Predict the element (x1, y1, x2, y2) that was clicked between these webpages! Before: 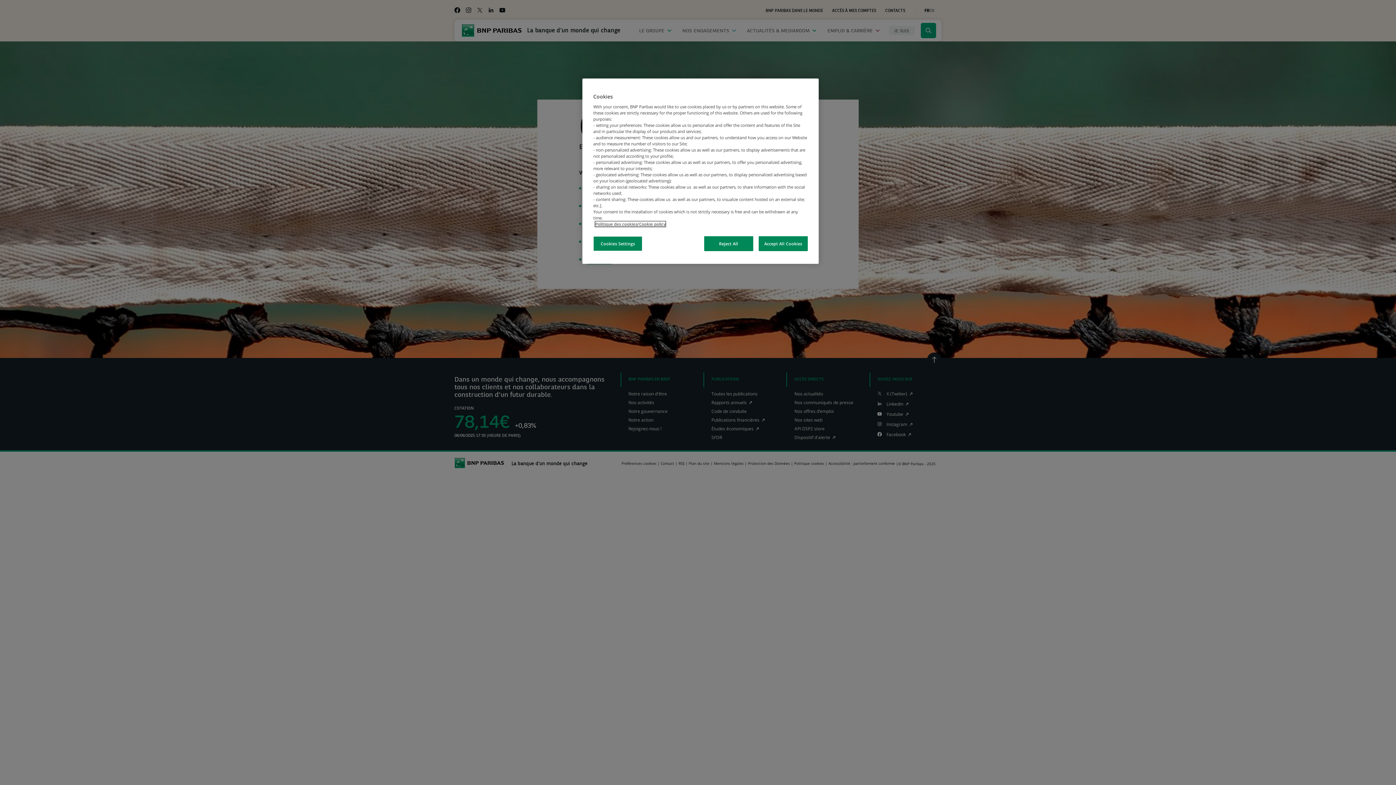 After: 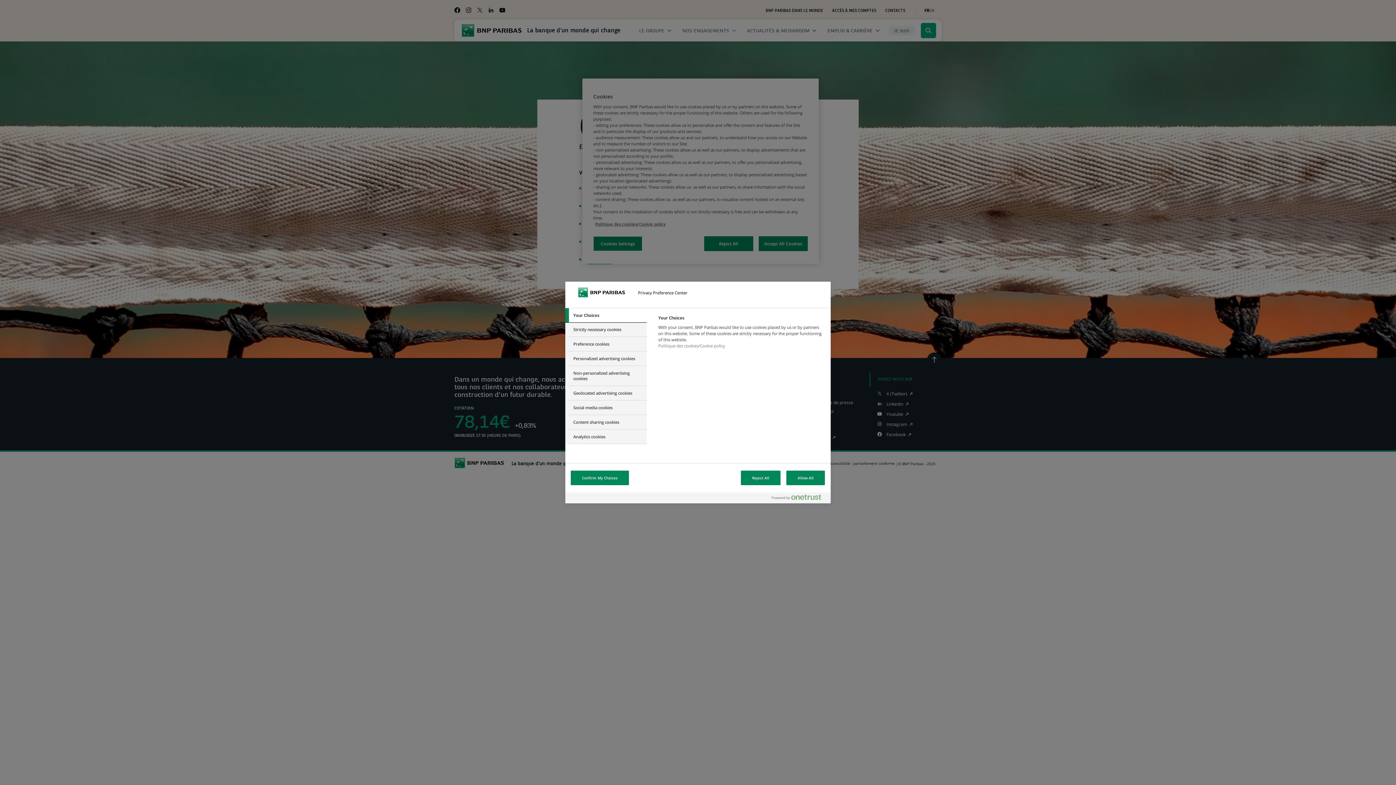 Action: label: Cookies Settings bbox: (593, 236, 642, 251)